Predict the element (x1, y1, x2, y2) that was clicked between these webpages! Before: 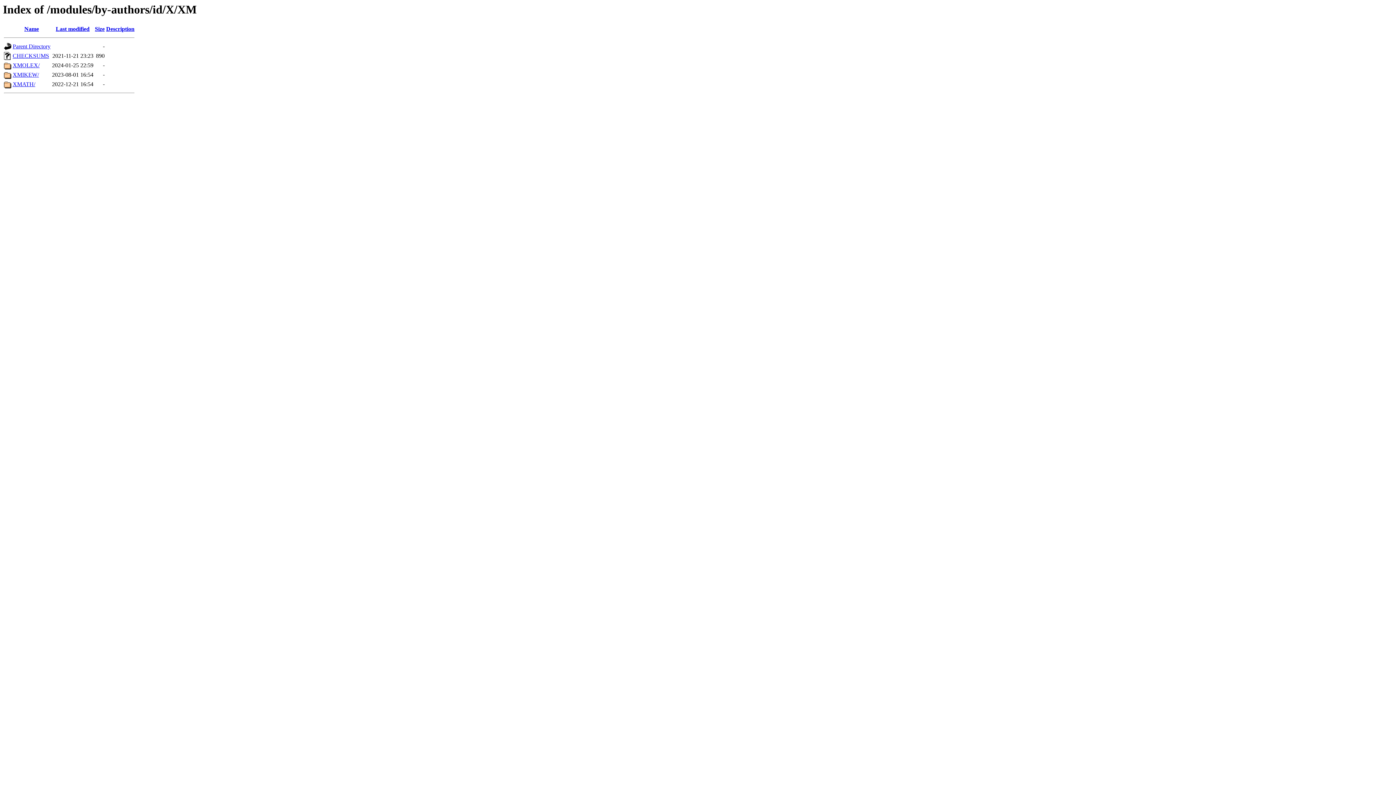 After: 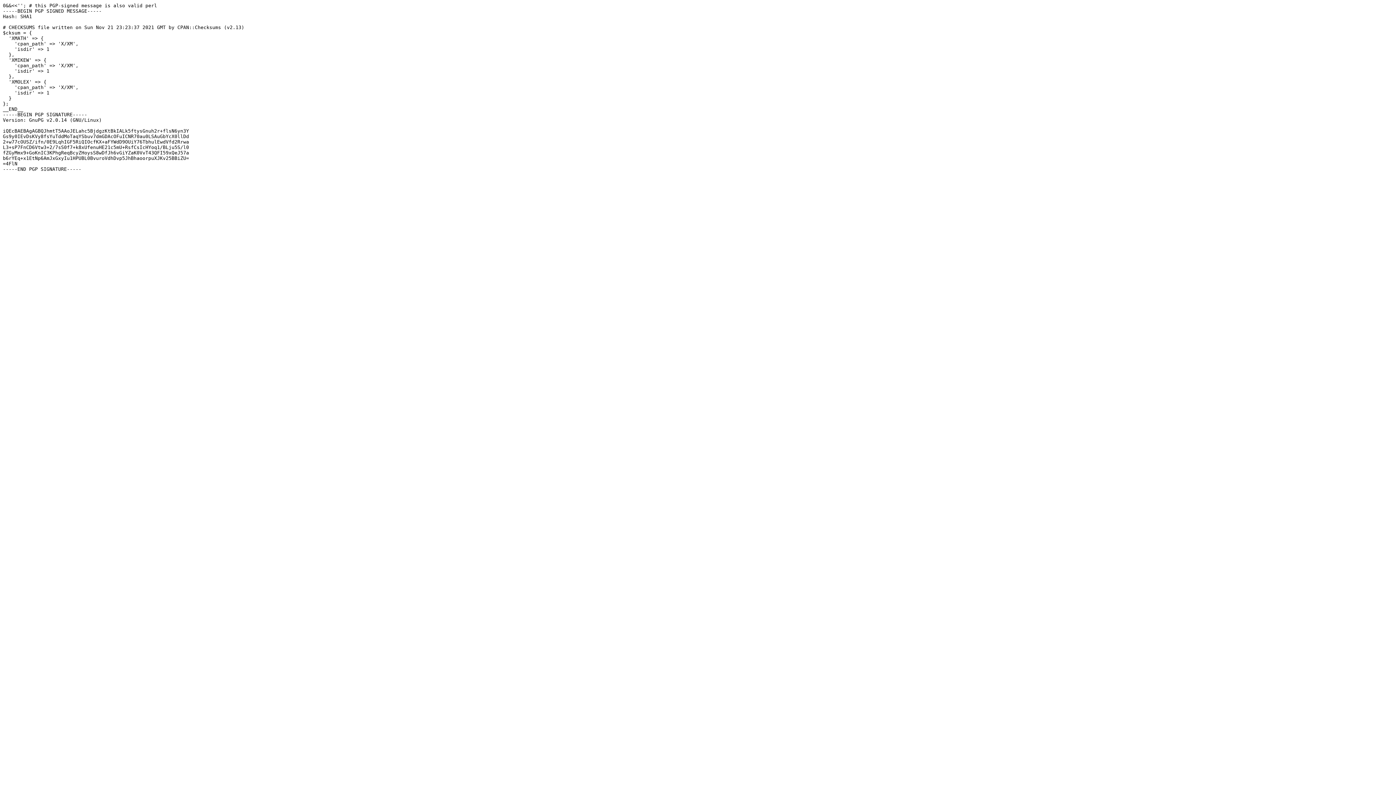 Action: label: CHECKSUMS bbox: (12, 52, 49, 59)